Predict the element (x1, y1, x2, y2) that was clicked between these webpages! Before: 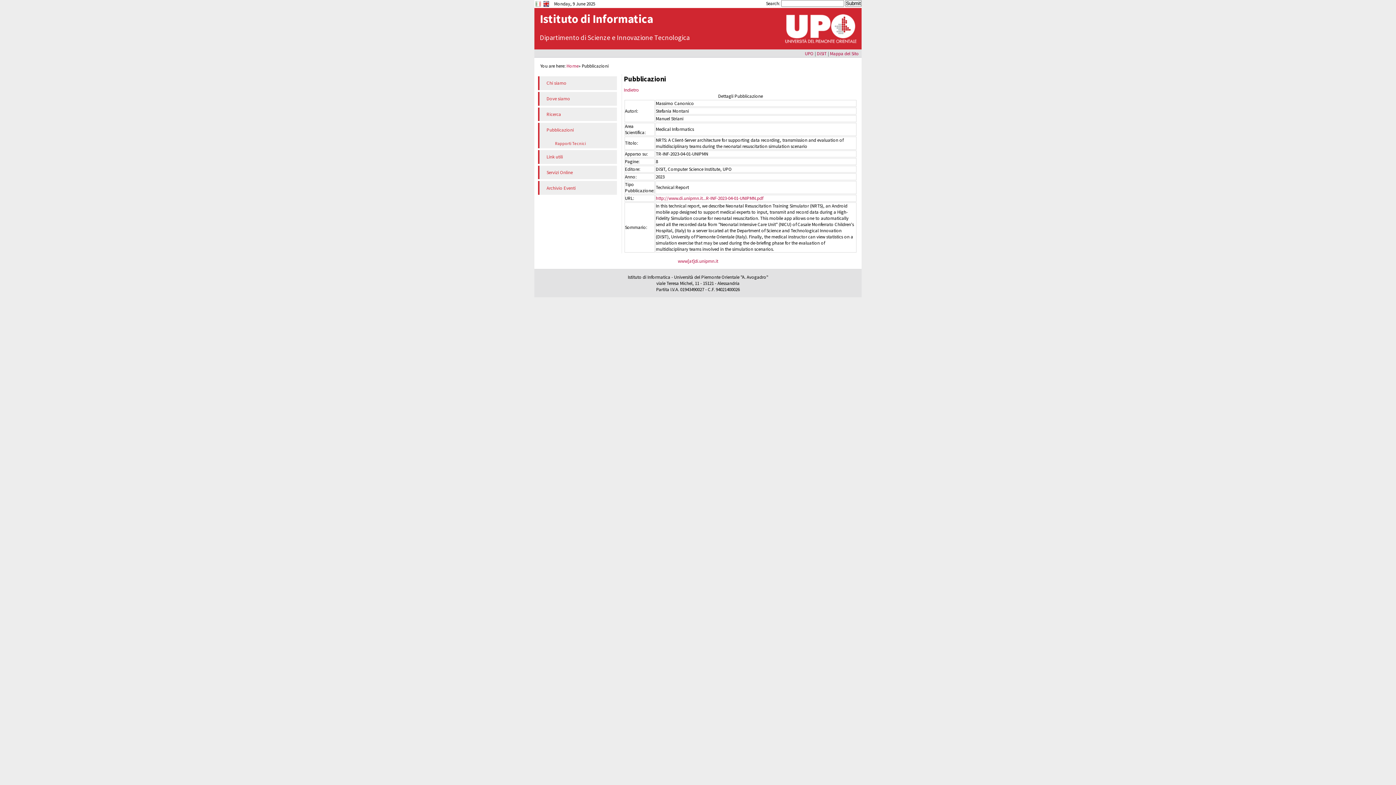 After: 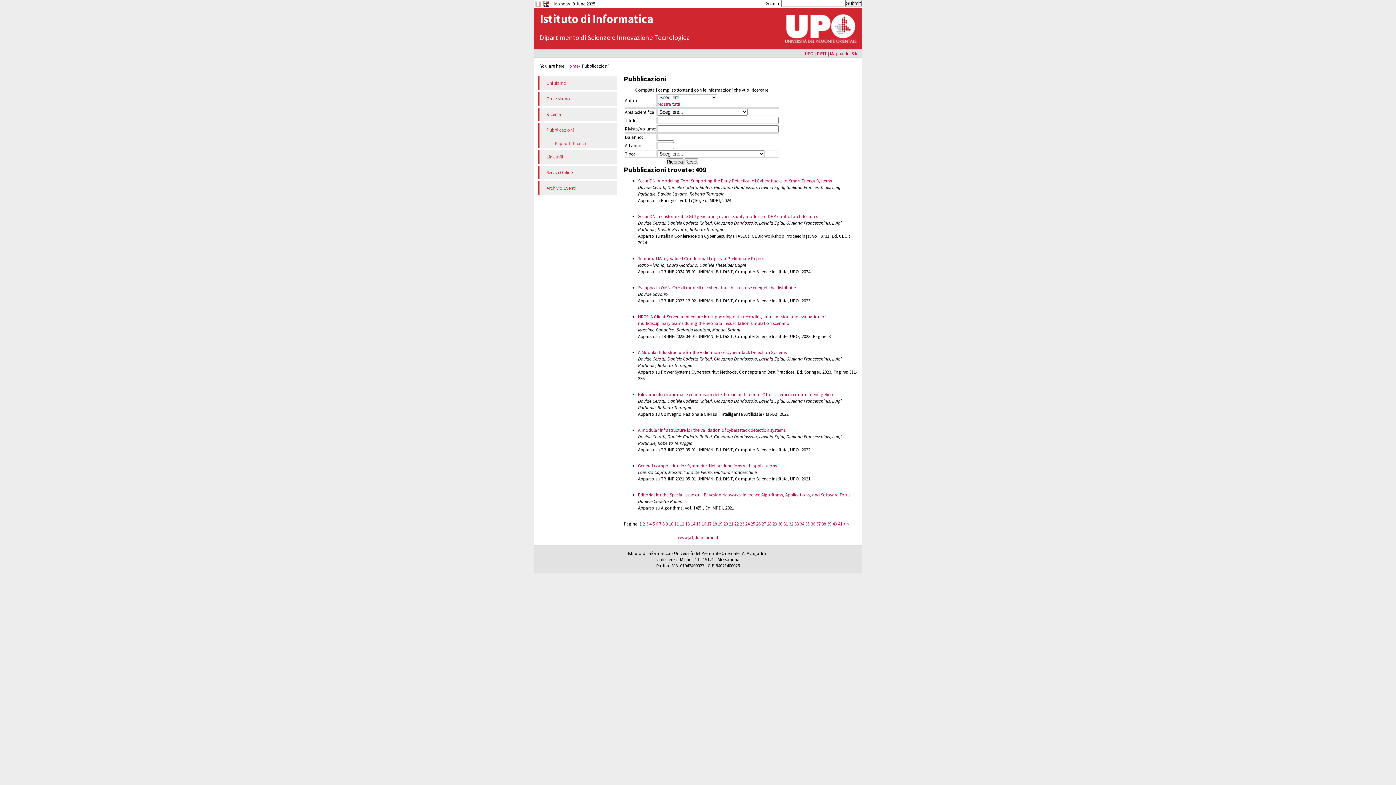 Action: label: Pubblicazioni bbox: (539, 123, 617, 136)